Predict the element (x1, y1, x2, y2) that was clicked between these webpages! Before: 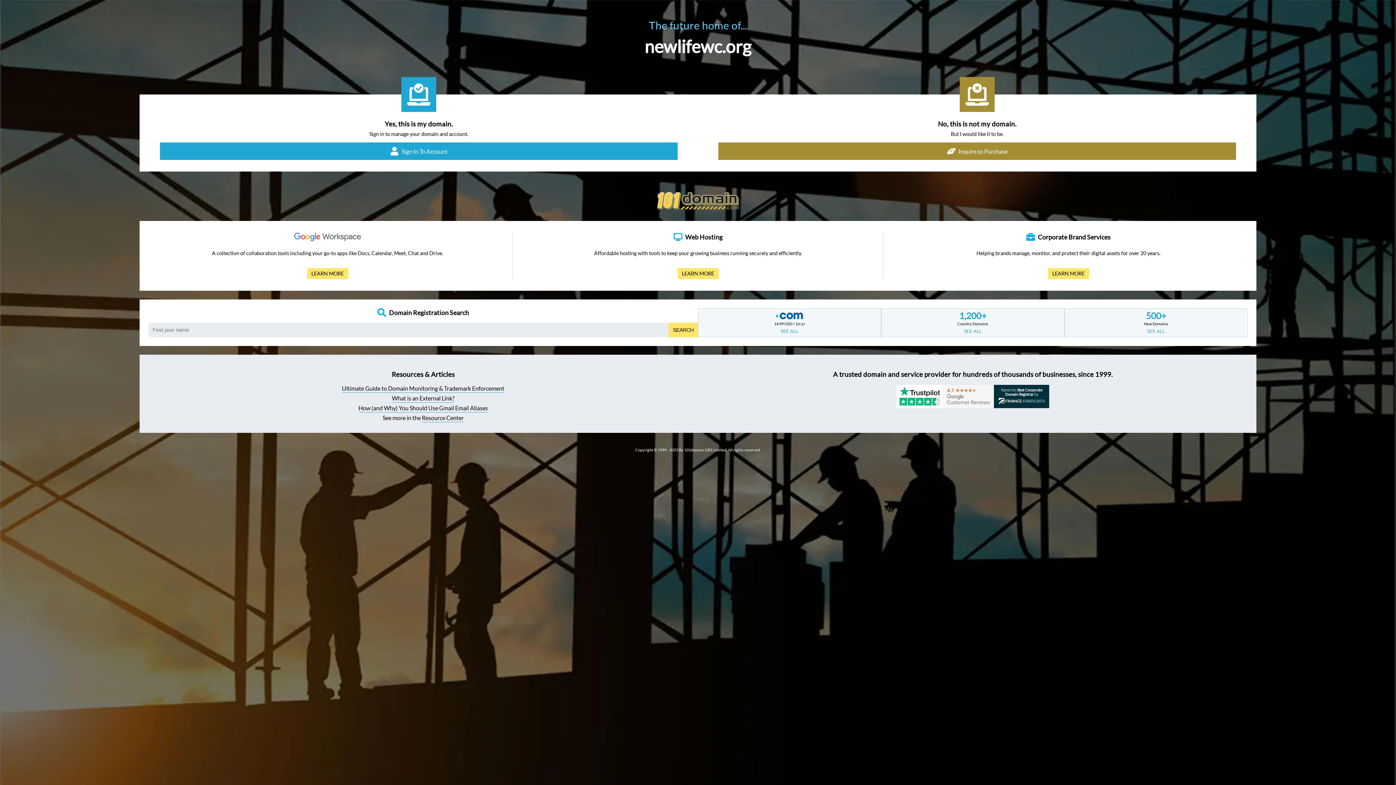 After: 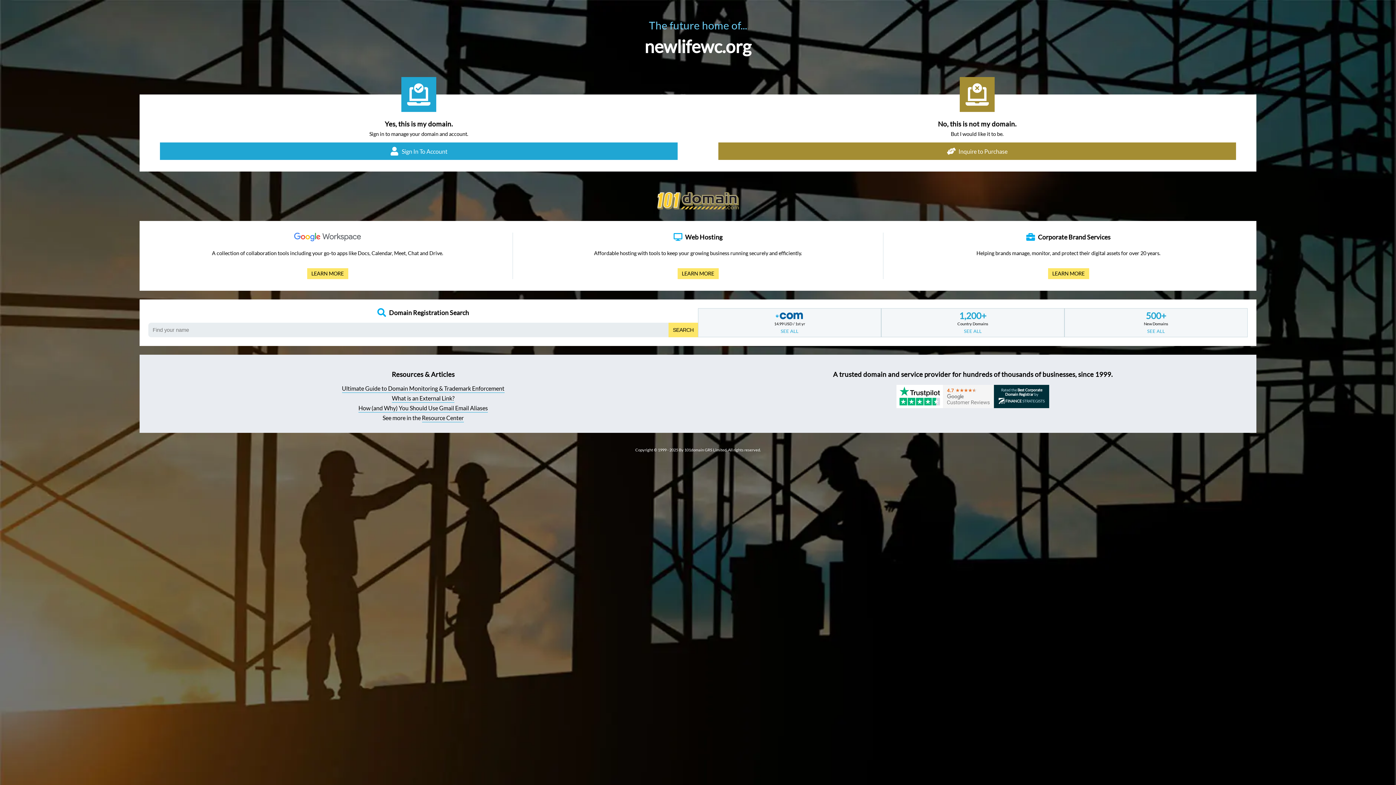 Action: label: Rated the Best Corporate Domain Registrar by
 FINANCE STRATEGISTS bbox: (994, 385, 1049, 408)